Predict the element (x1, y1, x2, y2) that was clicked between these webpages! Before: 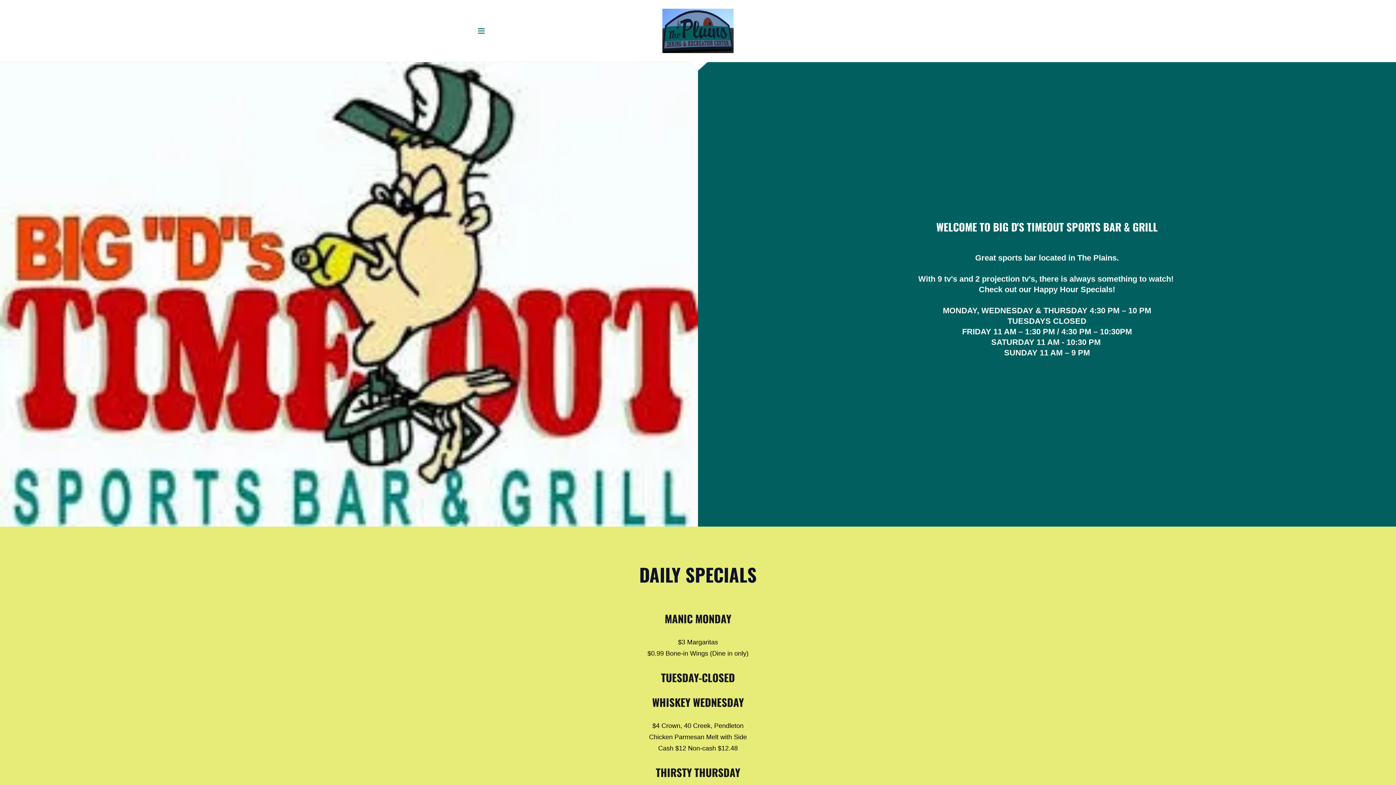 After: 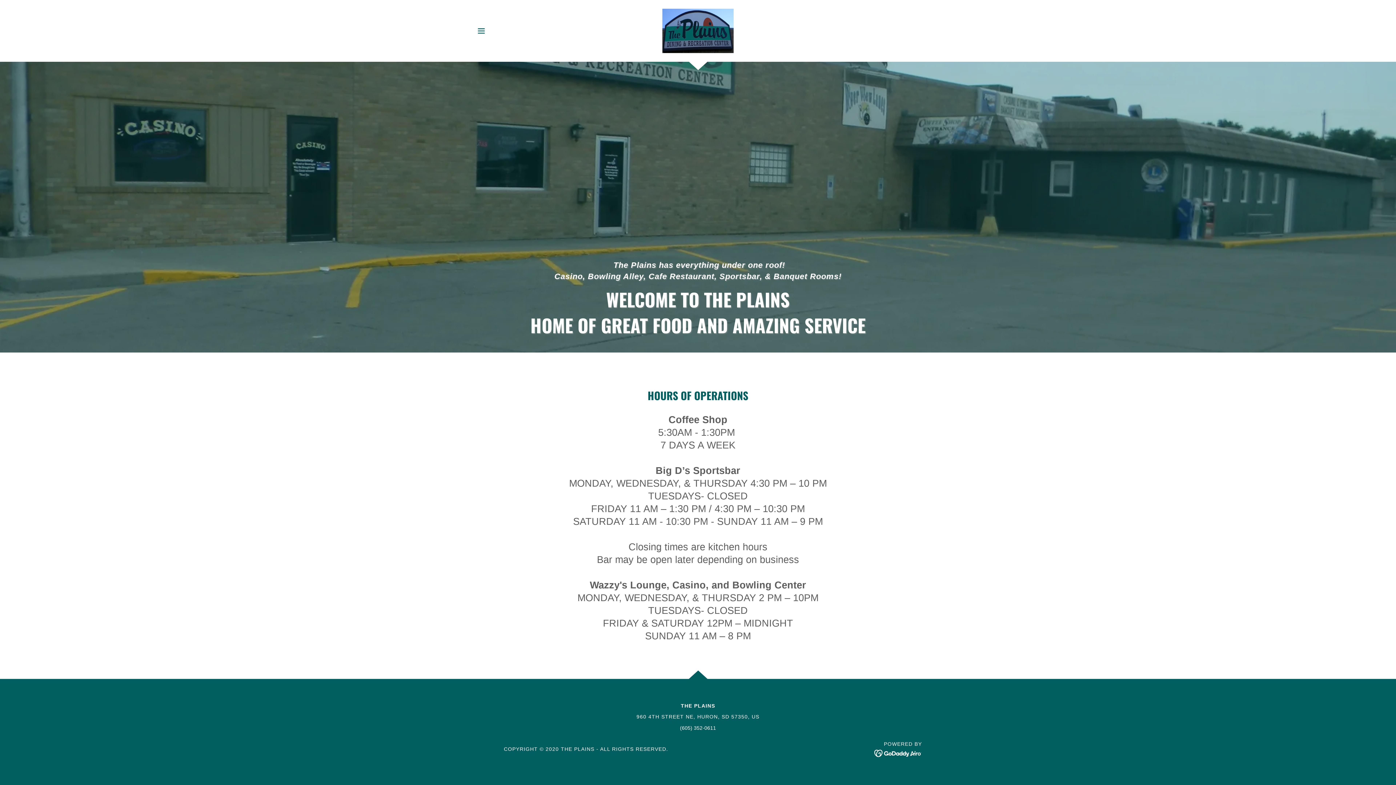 Action: bbox: (662, 27, 733, 33)